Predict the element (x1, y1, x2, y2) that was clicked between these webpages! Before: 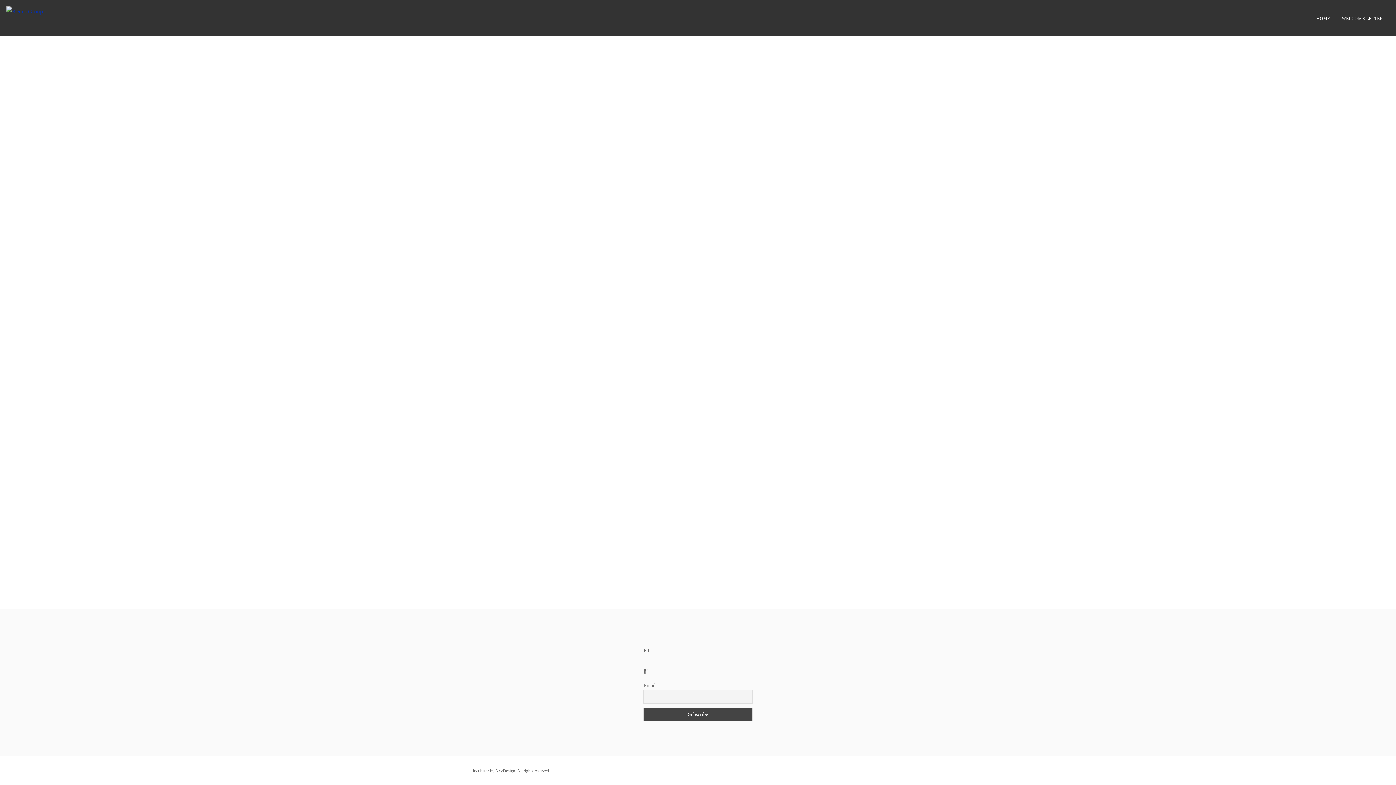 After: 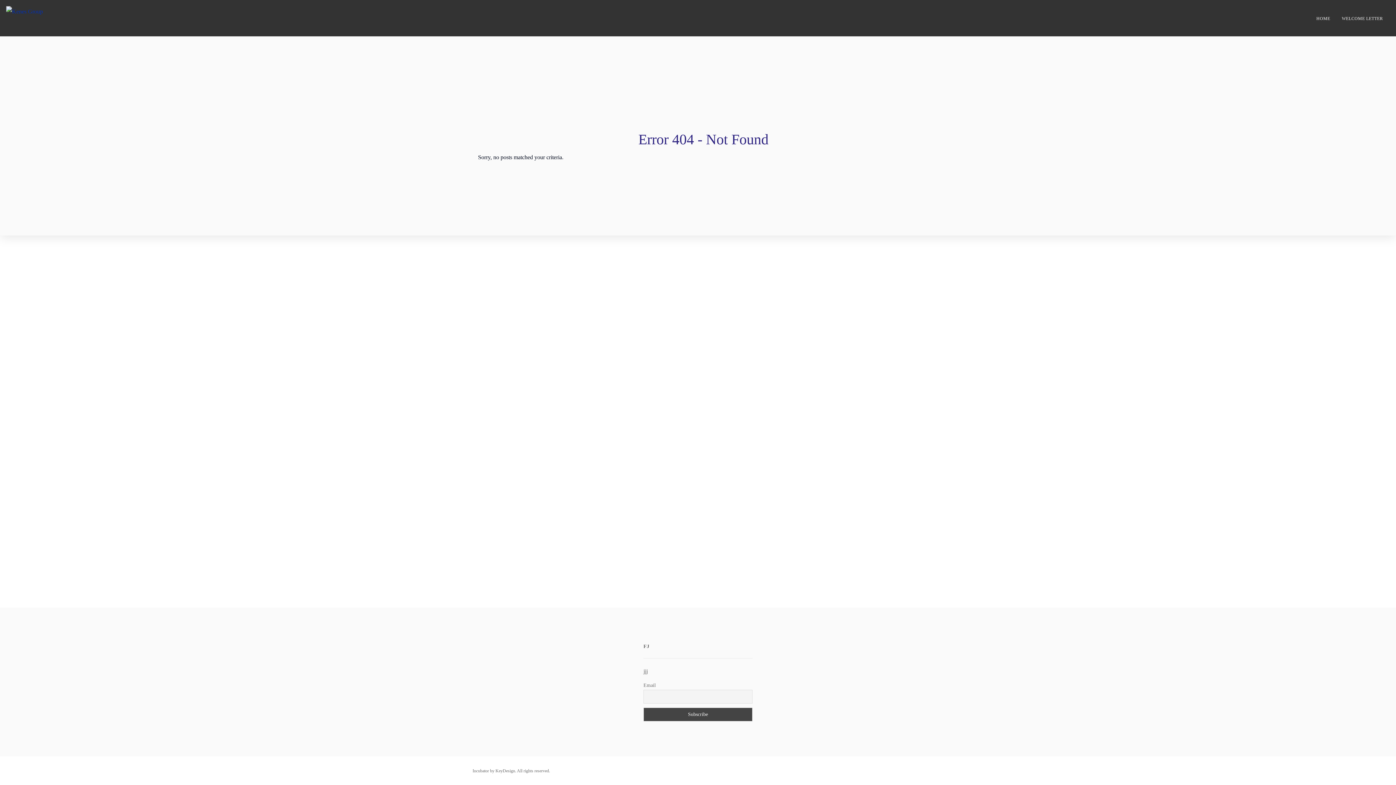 Action: bbox: (6, 8, 42, 14)